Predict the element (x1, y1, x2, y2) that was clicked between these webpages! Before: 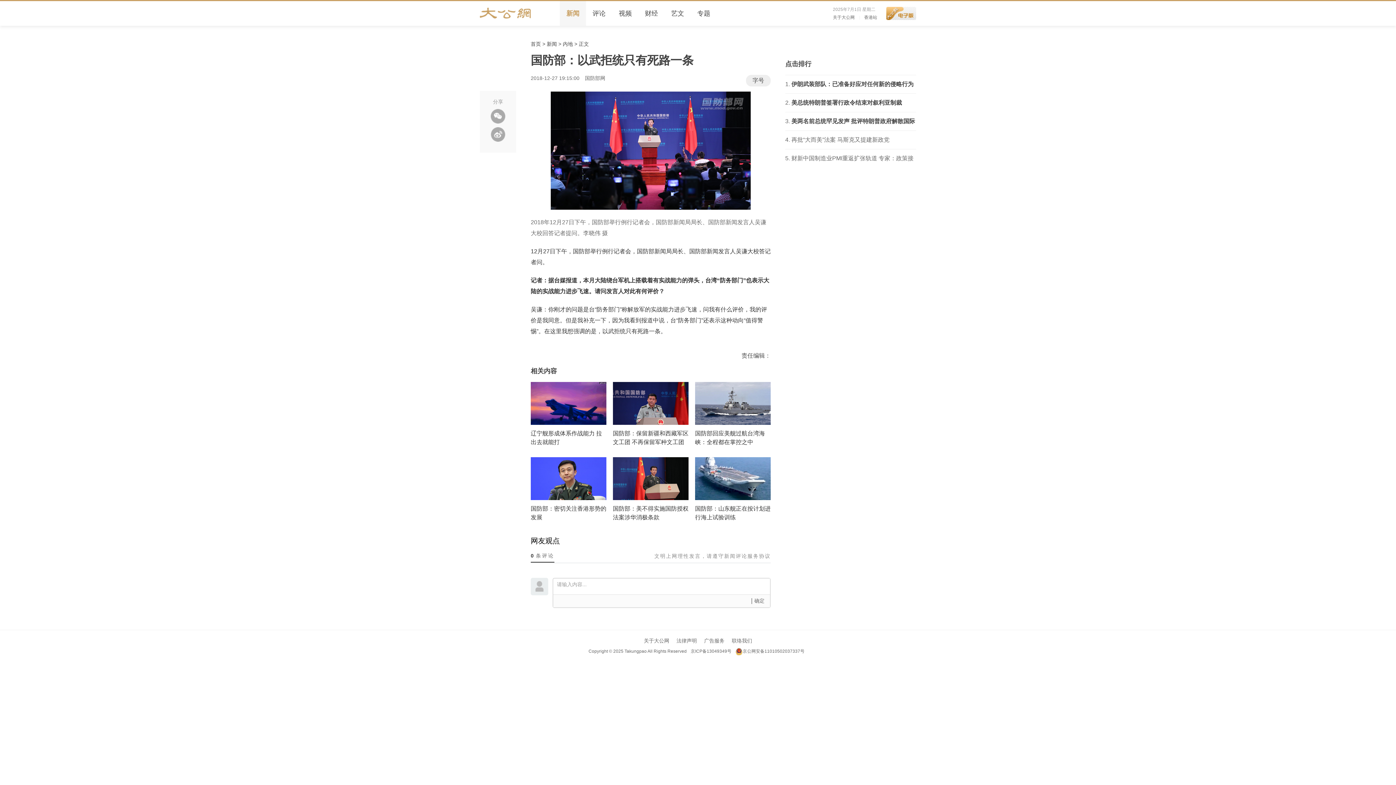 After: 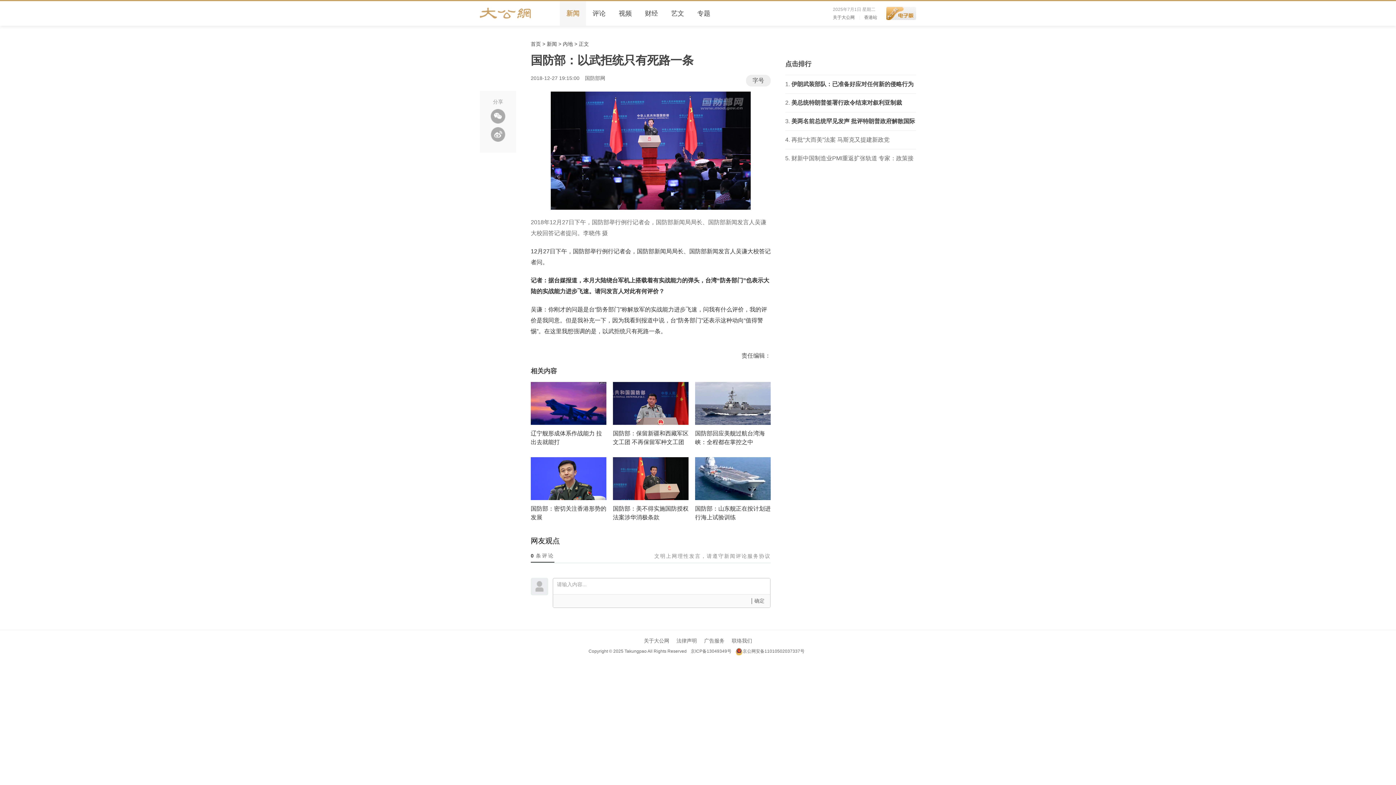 Action: bbox: (886, 10, 916, 15)